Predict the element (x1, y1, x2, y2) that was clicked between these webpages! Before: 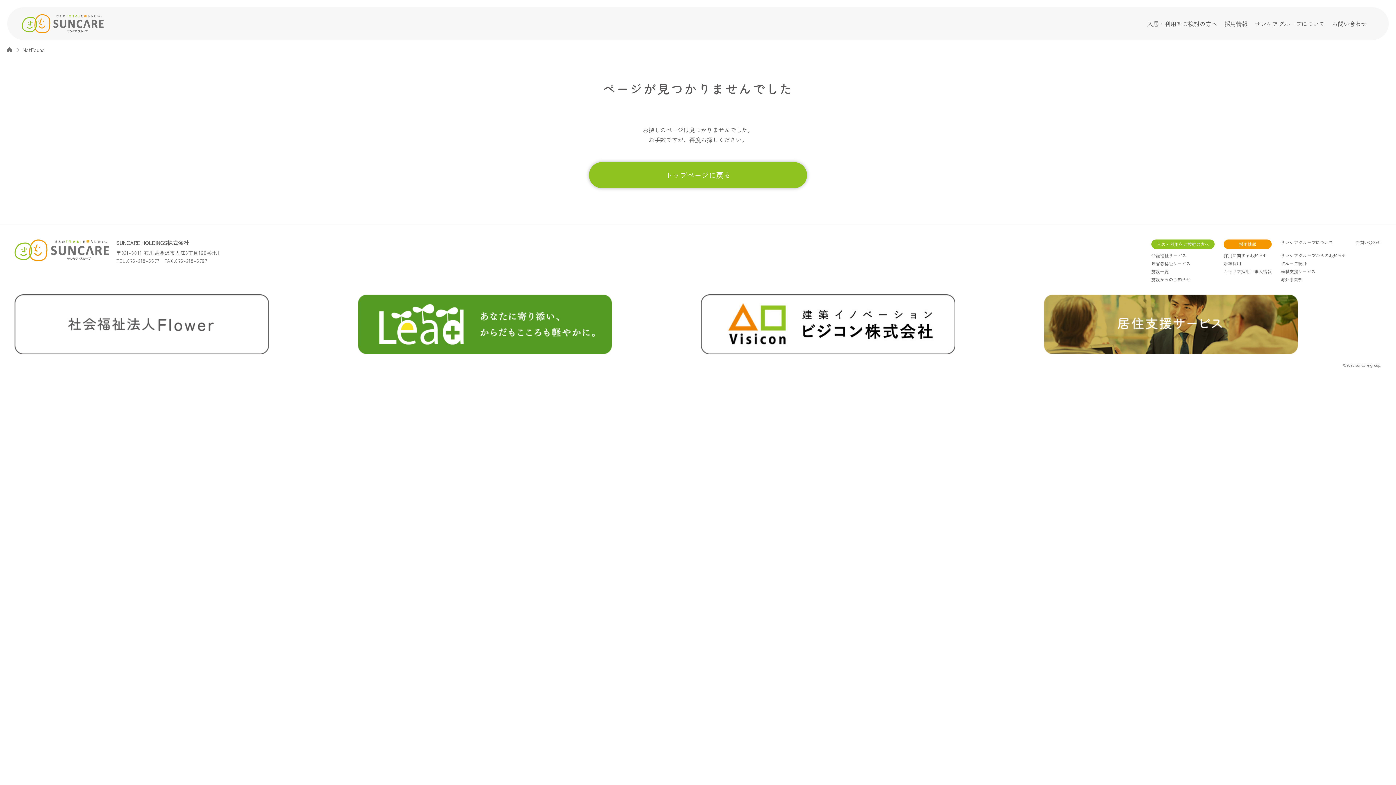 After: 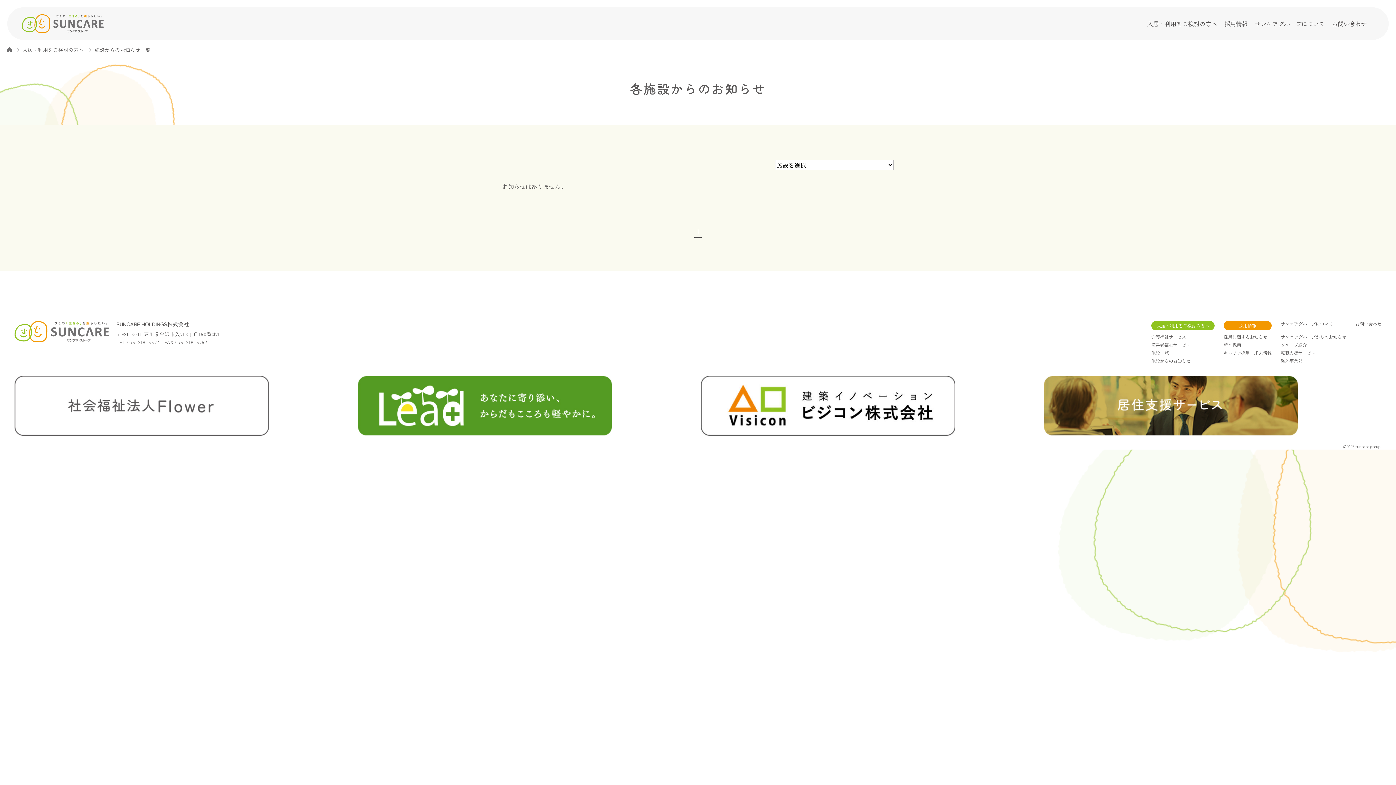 Action: label: 施設からのお知らせ bbox: (1151, 276, 1190, 282)